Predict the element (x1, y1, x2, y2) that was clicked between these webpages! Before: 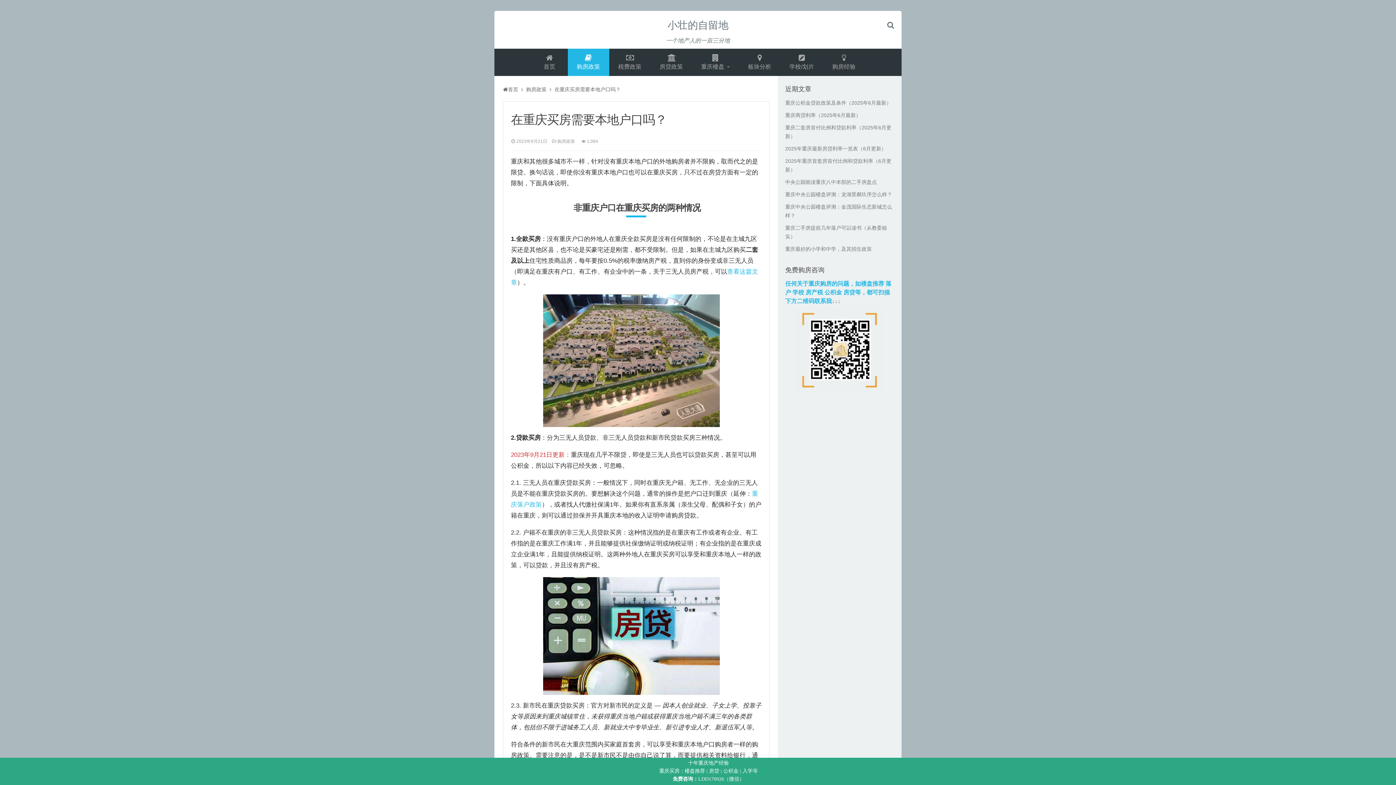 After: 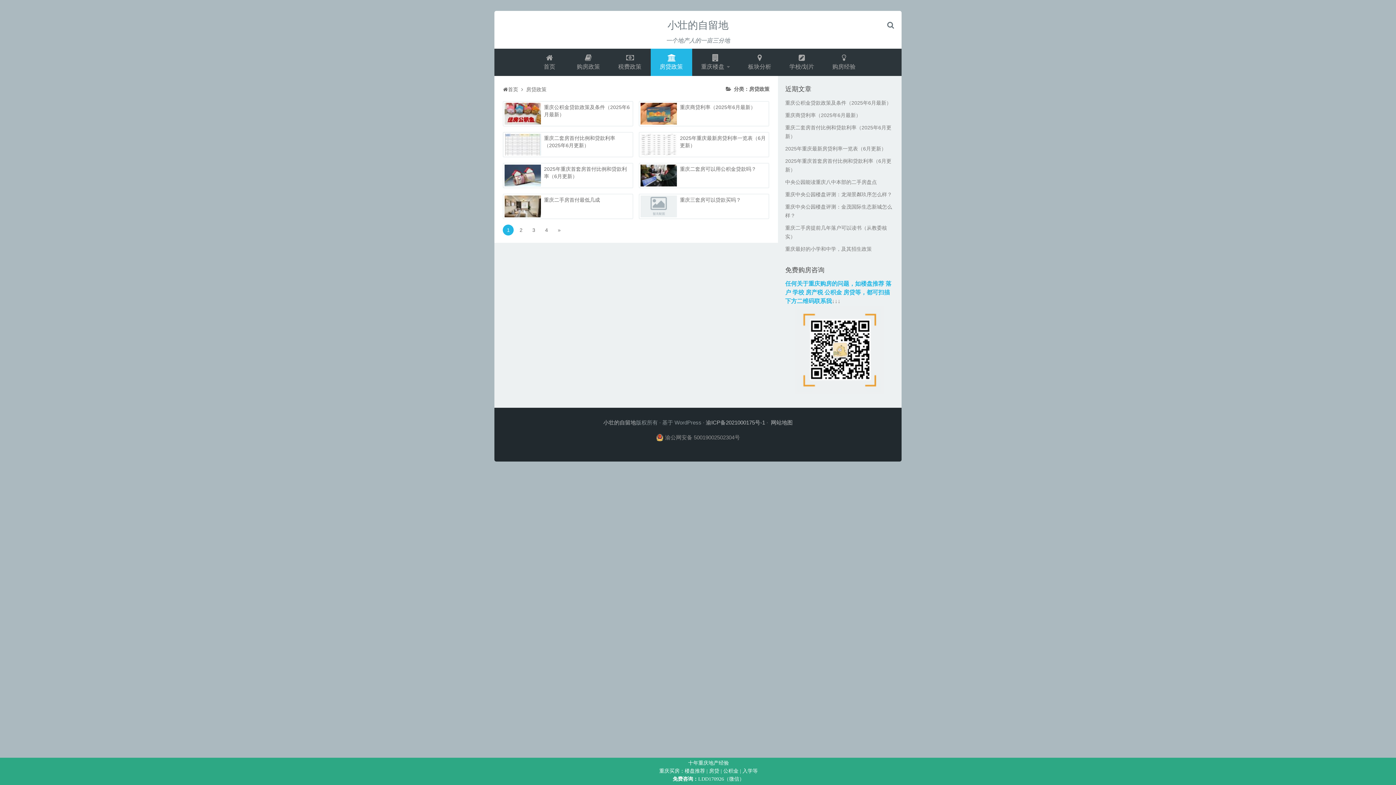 Action: bbox: (650, 48, 692, 76) label: 房贷政策